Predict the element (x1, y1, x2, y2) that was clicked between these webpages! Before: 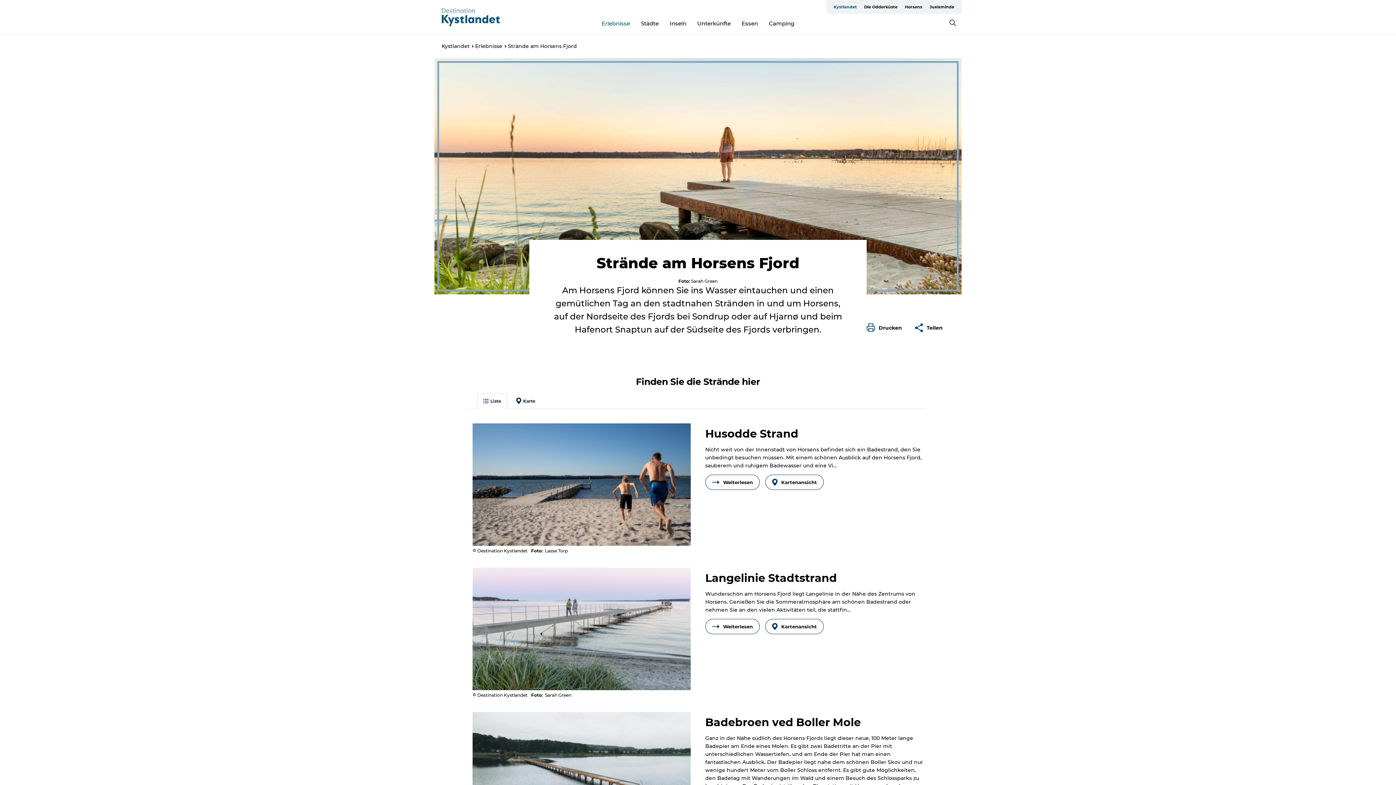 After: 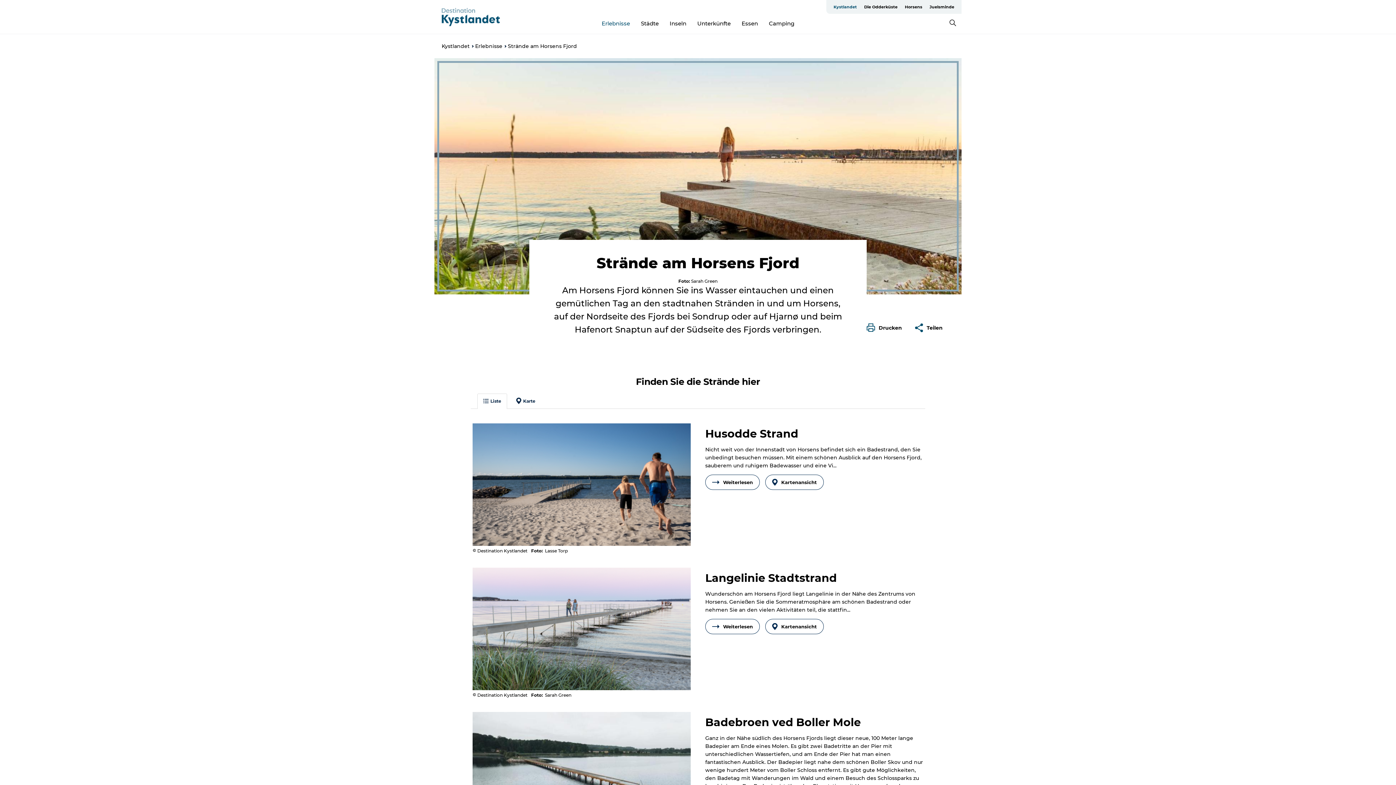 Action: bbox: (472, 567, 690, 690)